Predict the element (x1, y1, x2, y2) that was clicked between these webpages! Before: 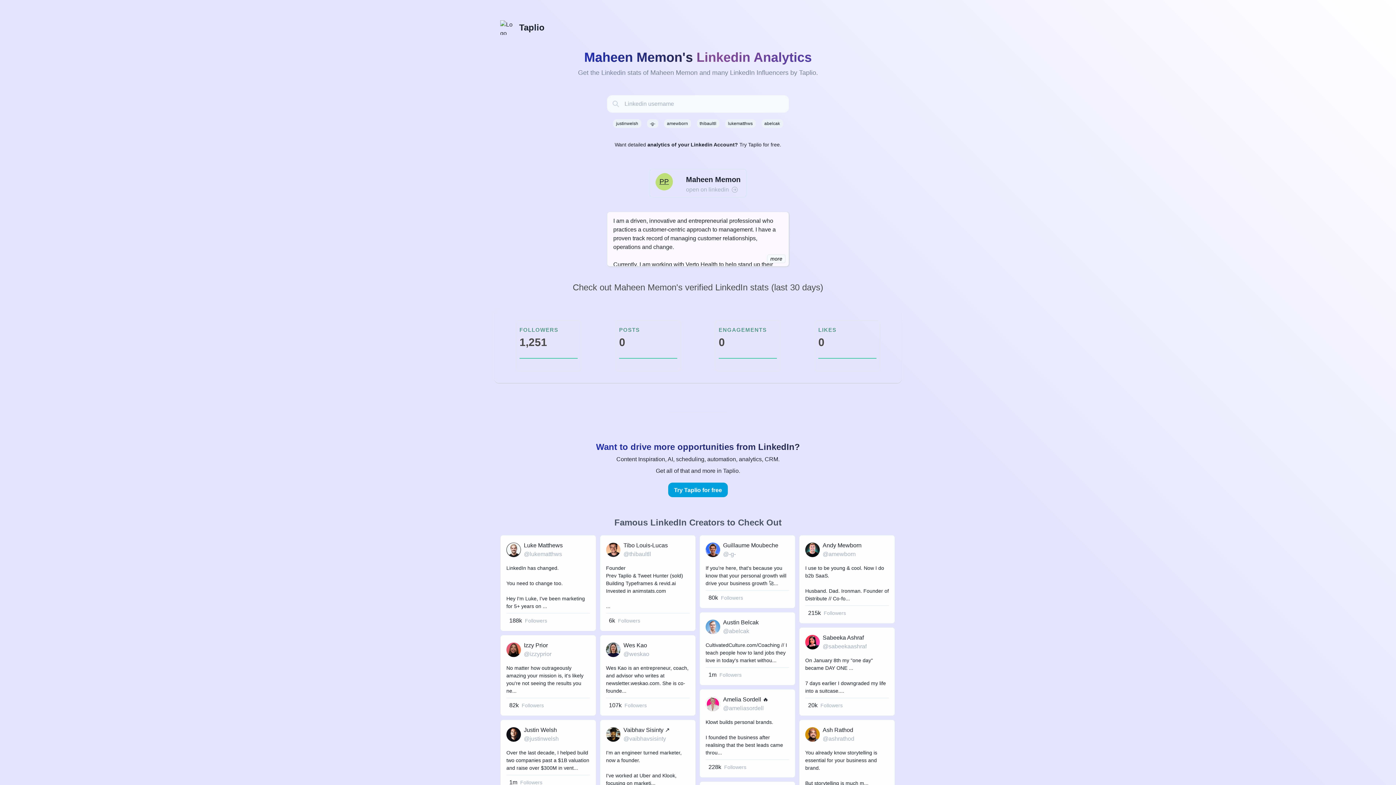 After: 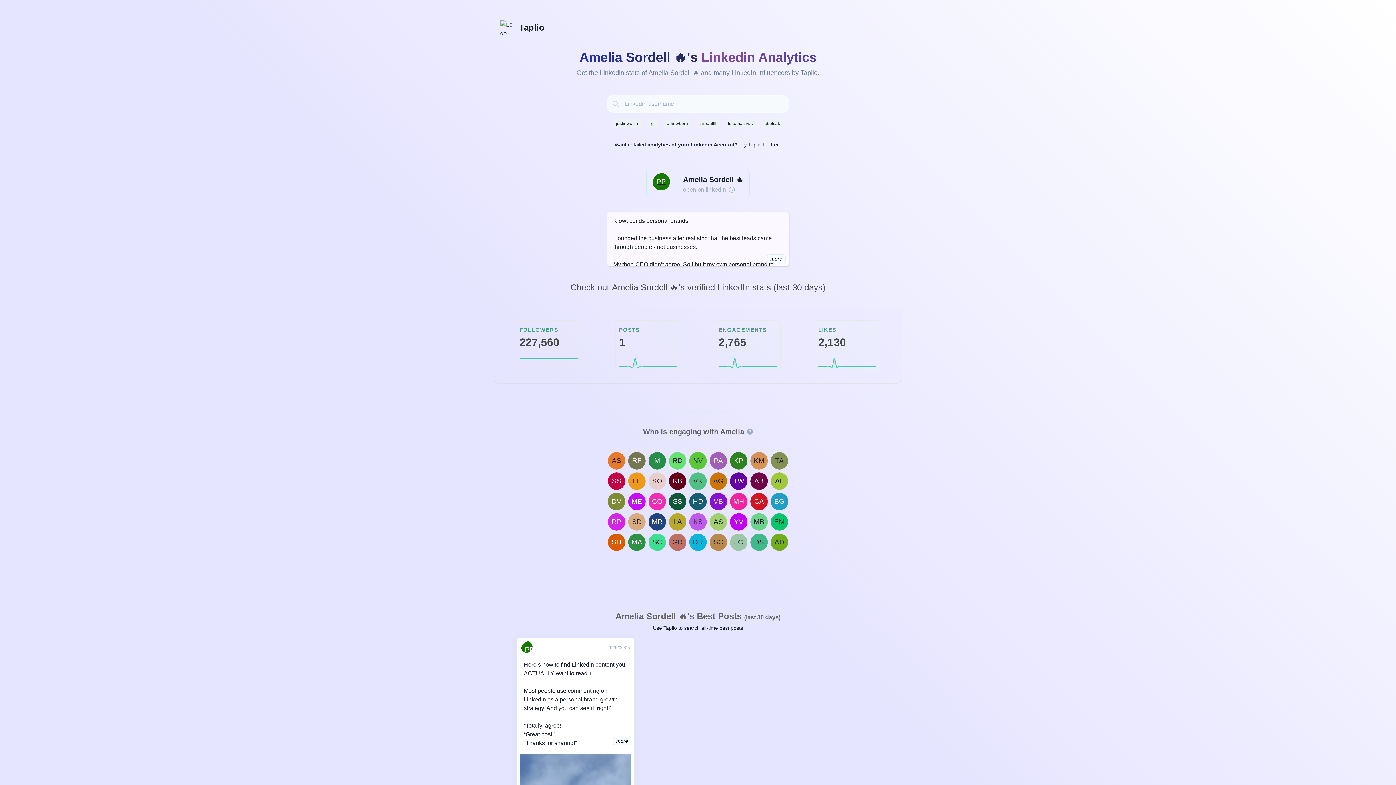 Action: label: Amelia Sordell 🔥

@ameliasordell

Klowt builds personal brands.

I founded the business after realising that the best leads came throu...

228k

Followers bbox: (699, 689, 795, 778)